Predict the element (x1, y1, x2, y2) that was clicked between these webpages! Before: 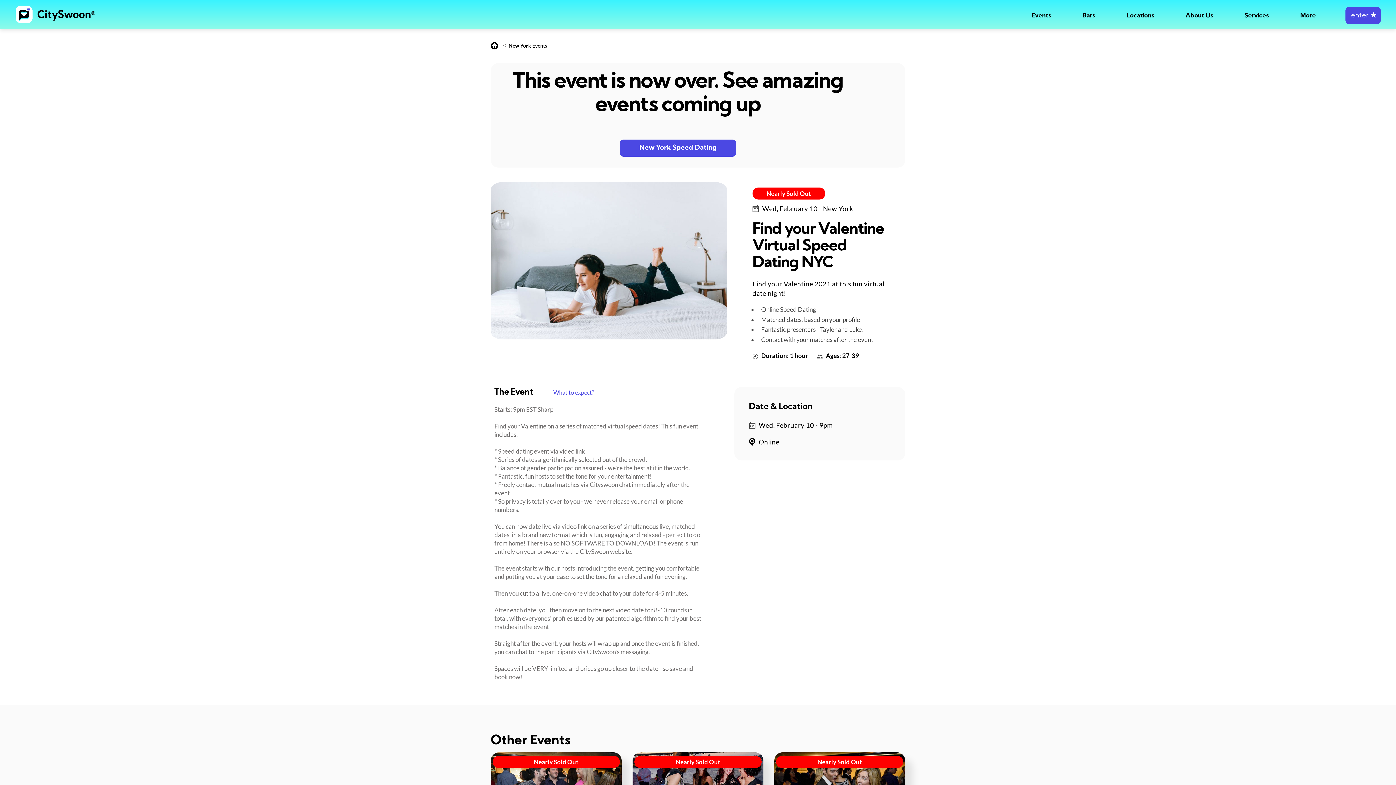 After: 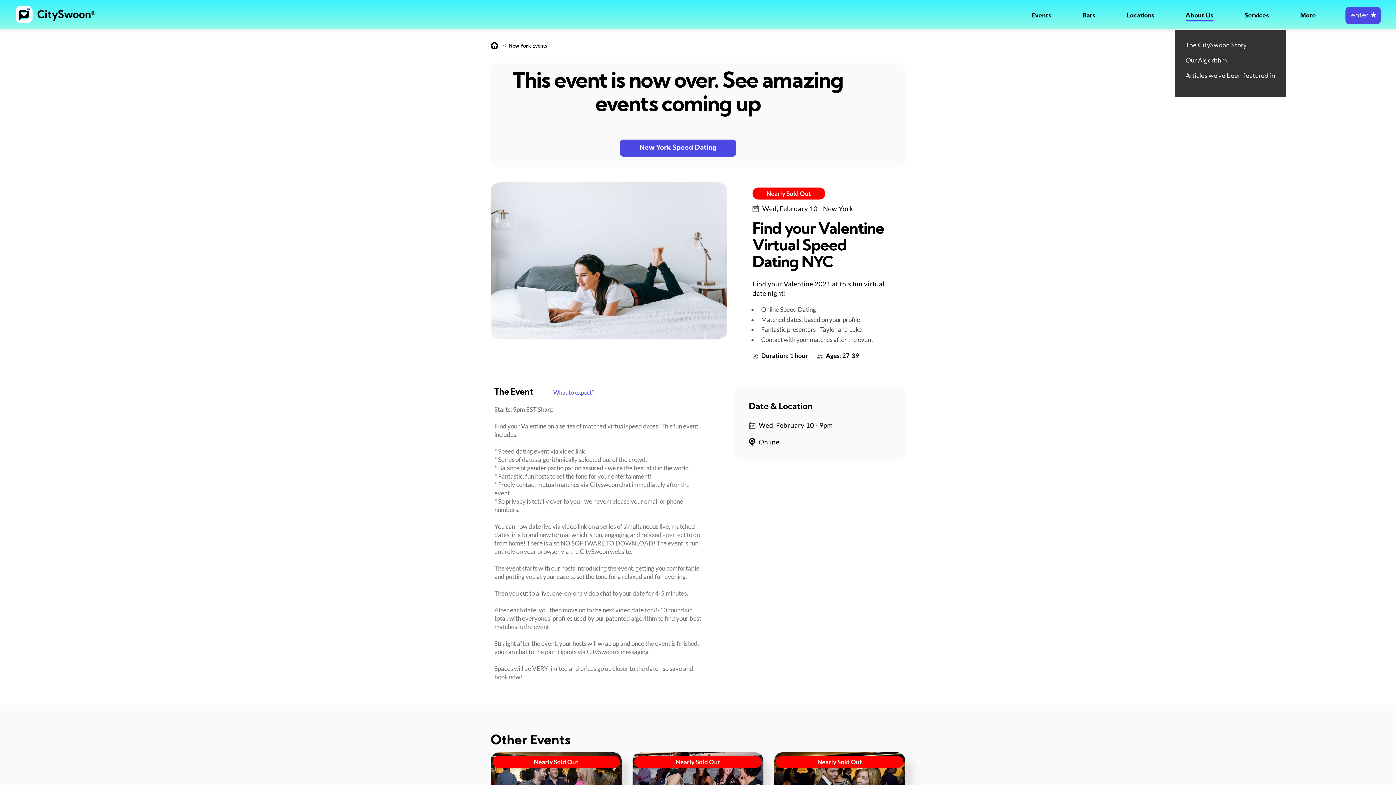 Action: label: About Us bbox: (1186, 12, 1213, 18)